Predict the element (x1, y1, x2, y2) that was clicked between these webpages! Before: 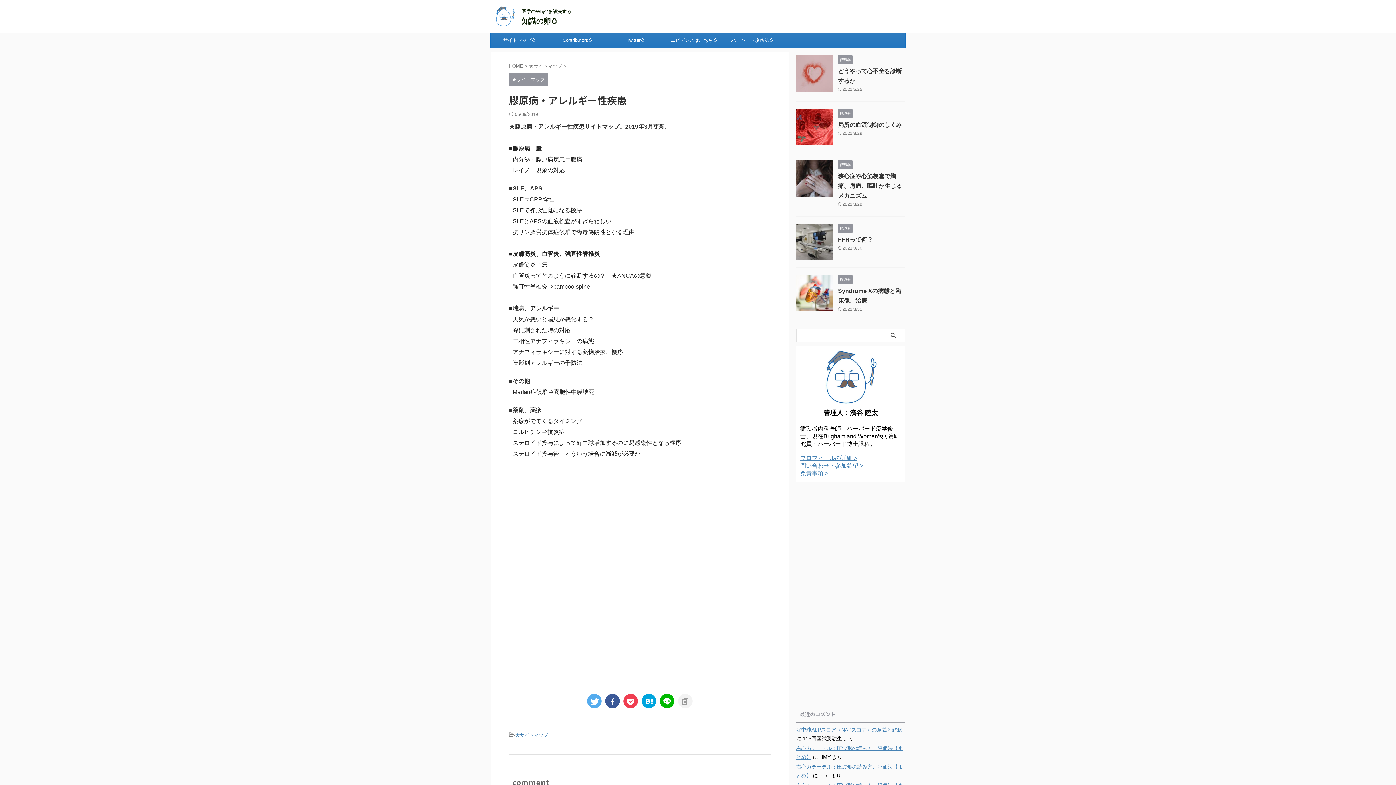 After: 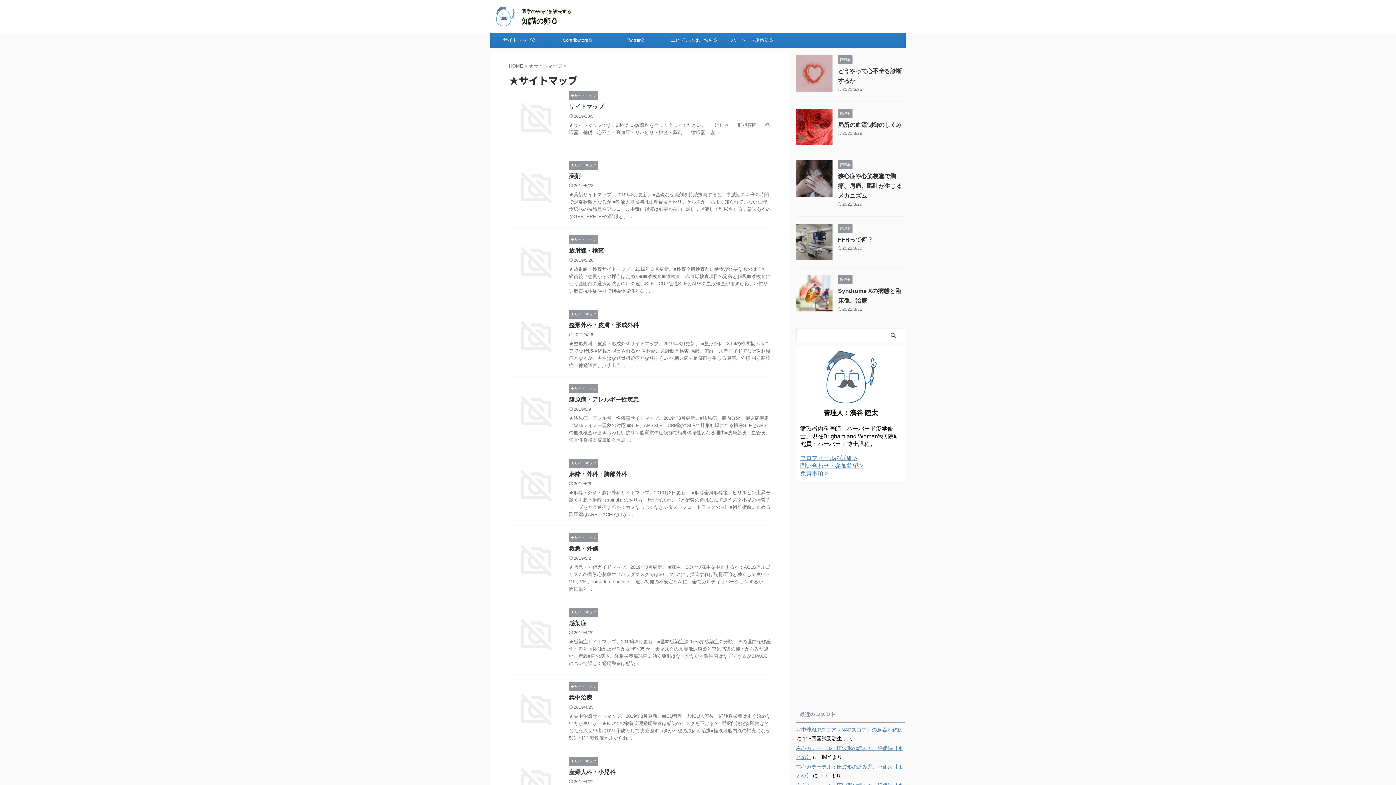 Action: label: ★サイトマップ  bbox: (529, 63, 563, 68)